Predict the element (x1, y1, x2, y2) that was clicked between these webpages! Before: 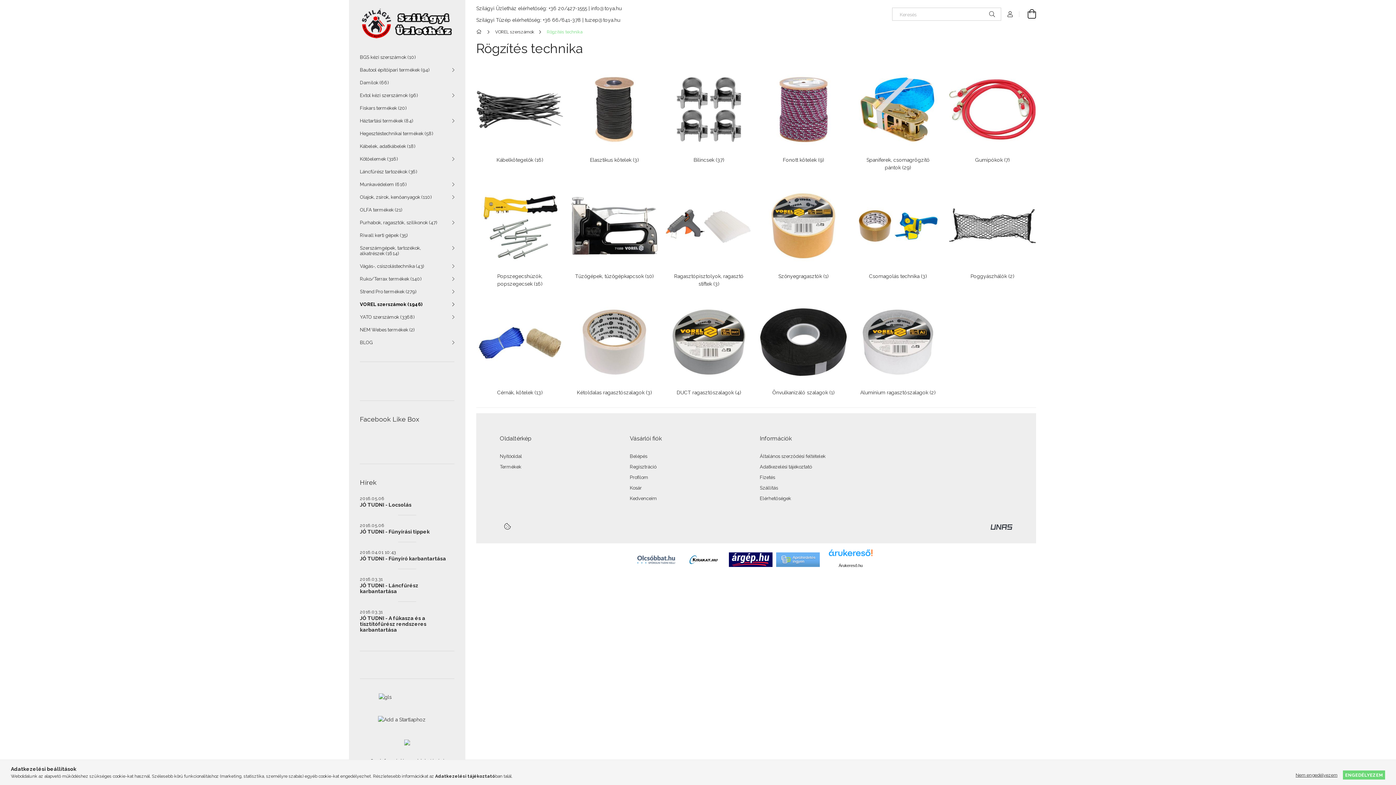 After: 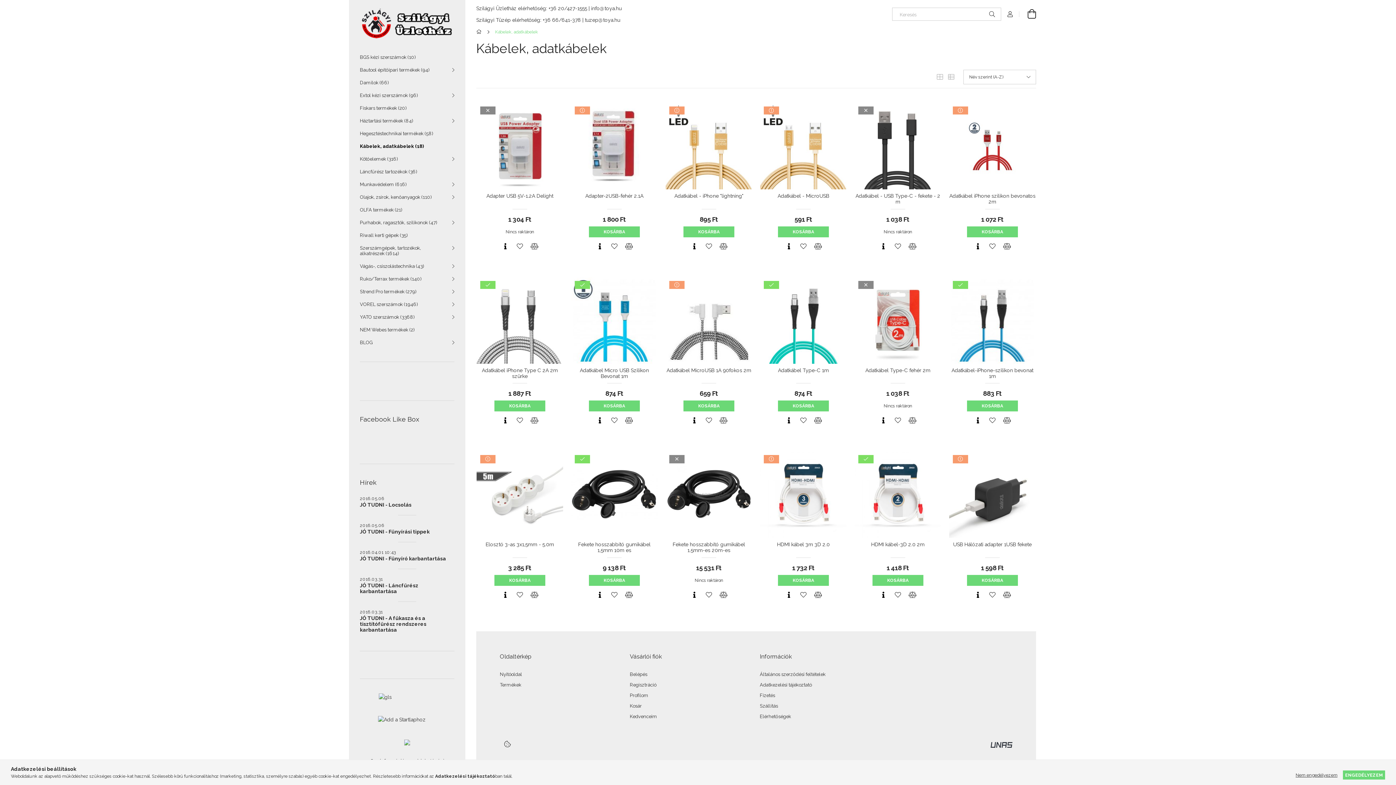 Action: bbox: (349, 140, 465, 152) label: Kábelek, adatkábelek 18